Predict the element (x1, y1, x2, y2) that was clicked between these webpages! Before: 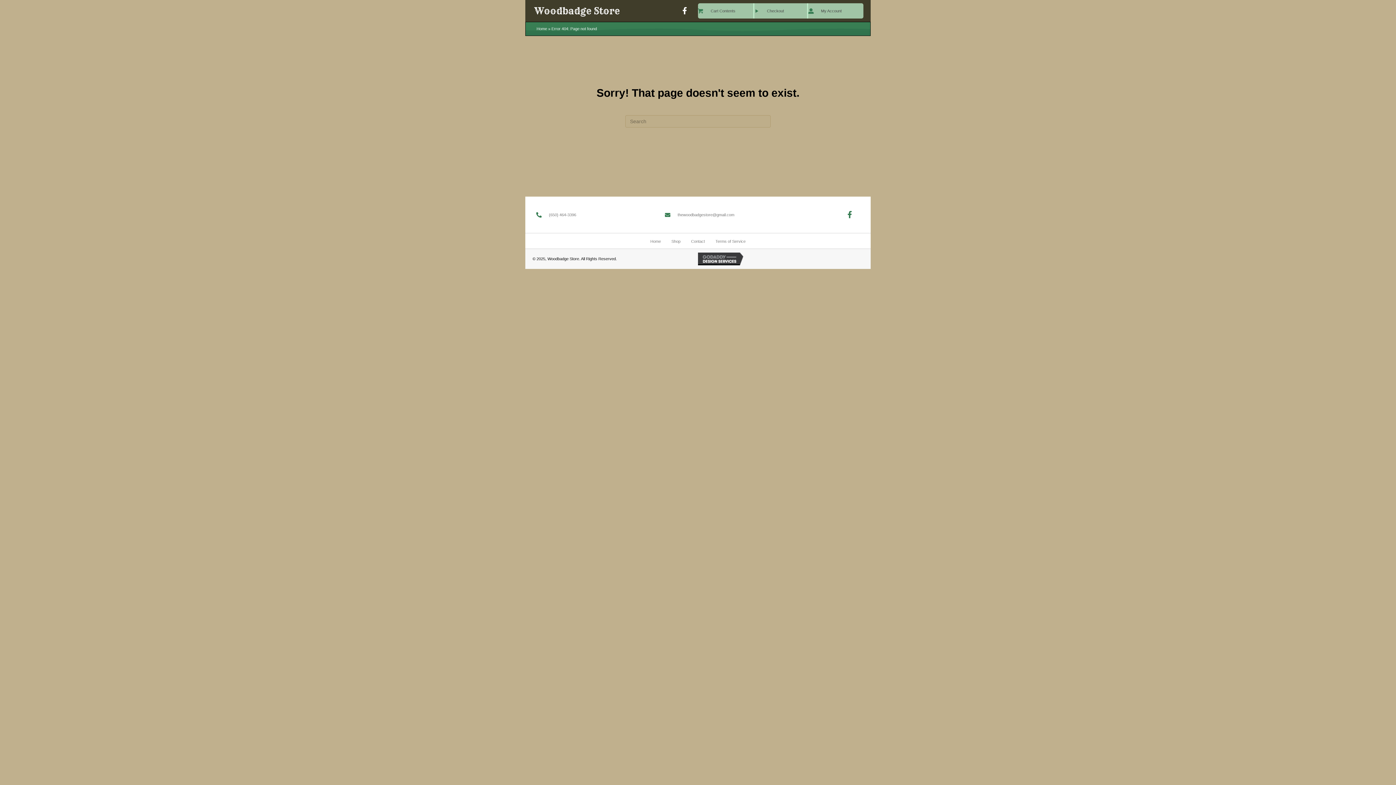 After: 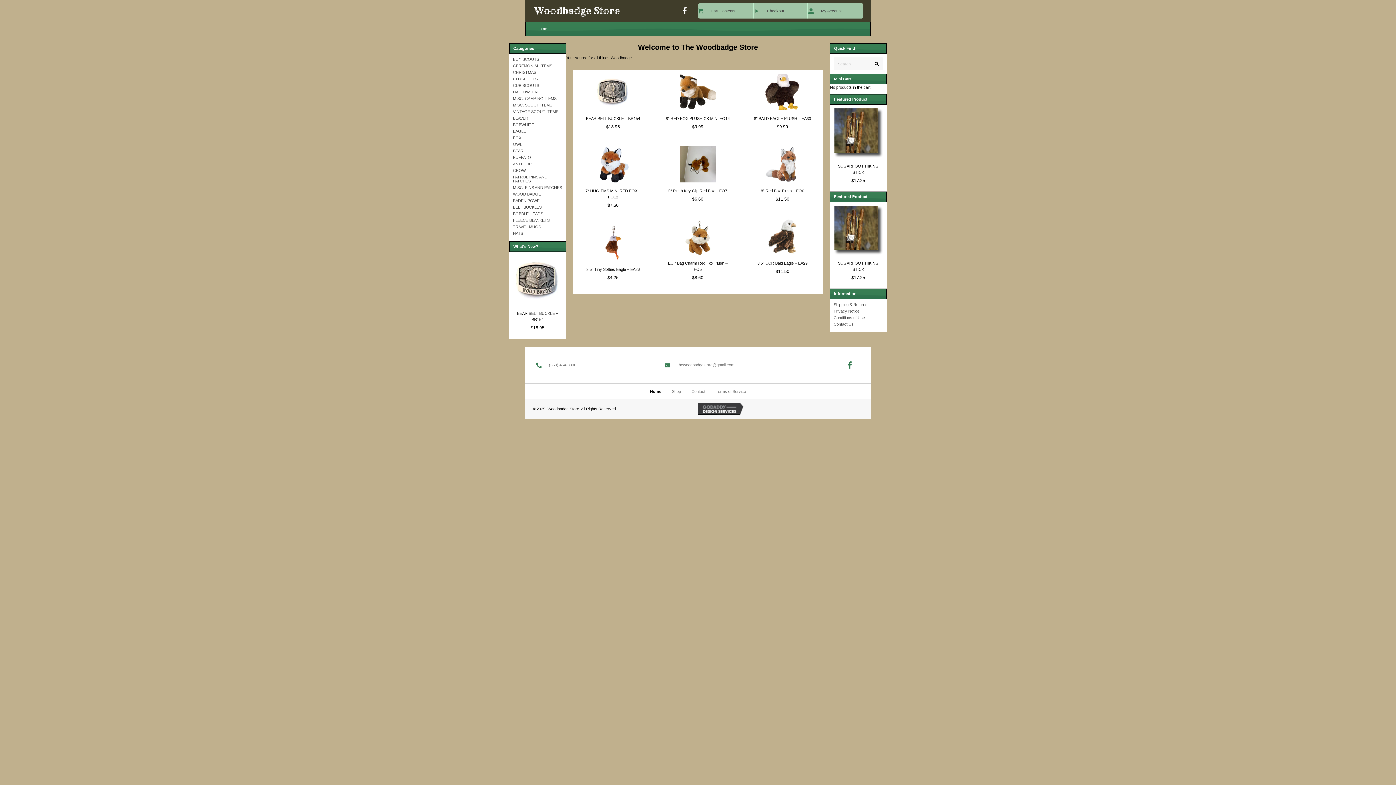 Action: label: Home bbox: (645, 238, 666, 244)